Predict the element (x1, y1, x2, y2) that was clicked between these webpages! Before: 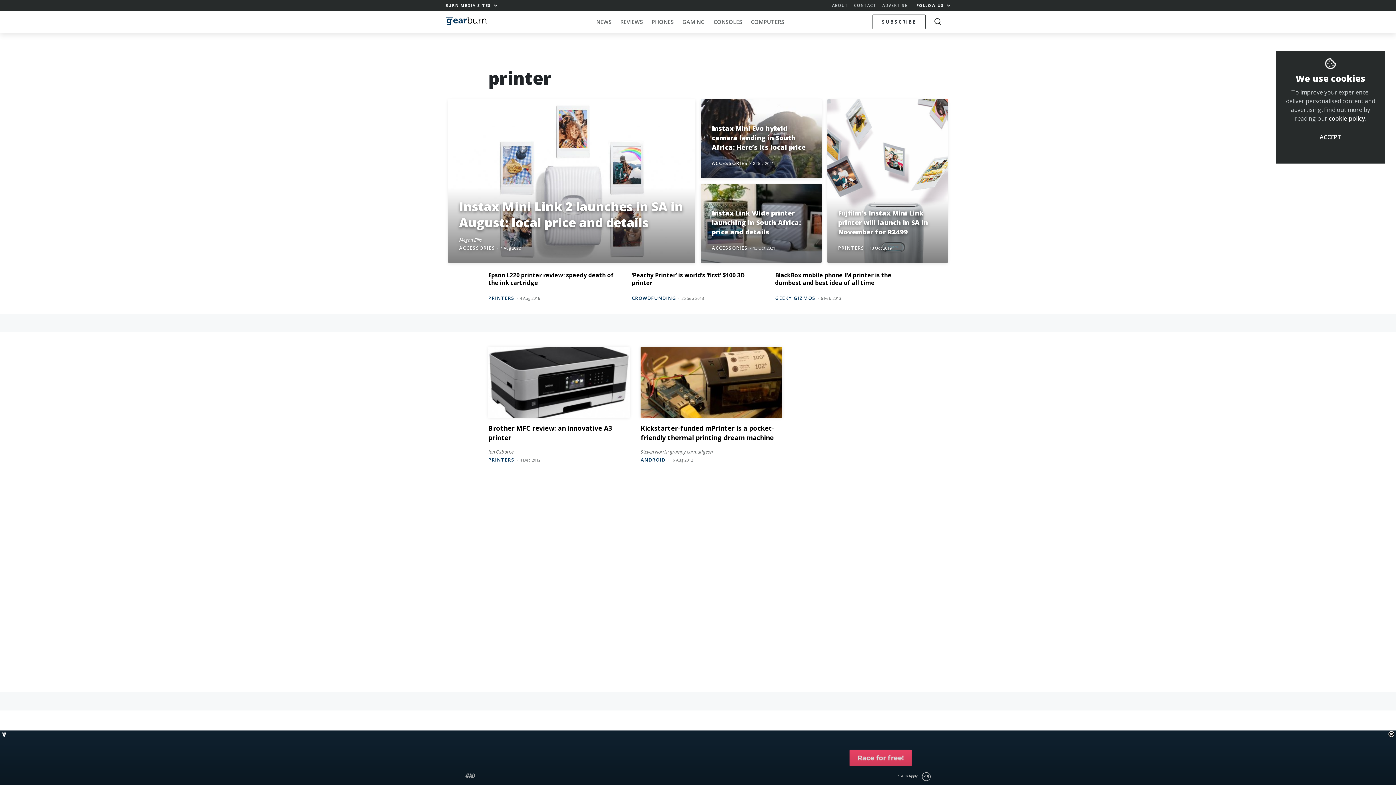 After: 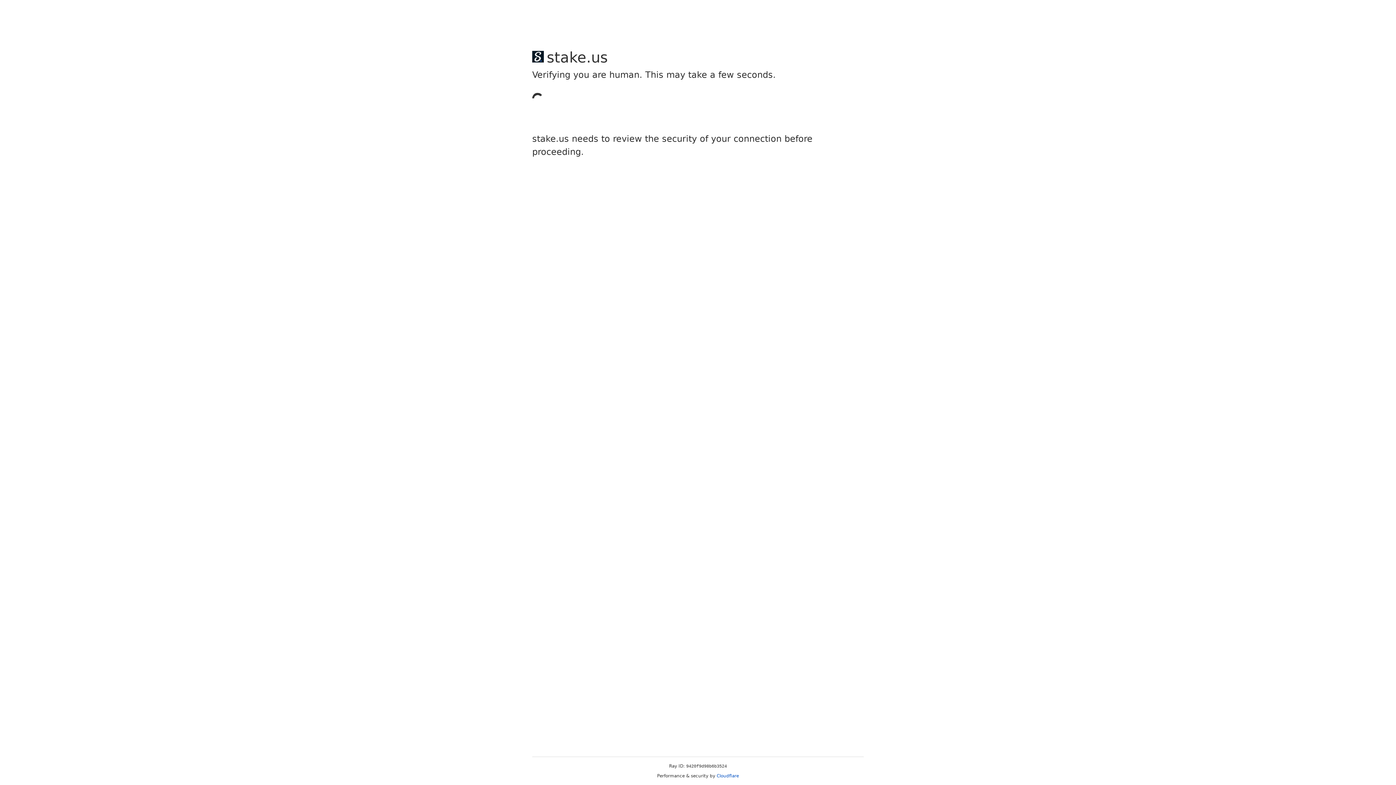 Action: bbox: (670, 457, 693, 462) label: 16 Aug 2012